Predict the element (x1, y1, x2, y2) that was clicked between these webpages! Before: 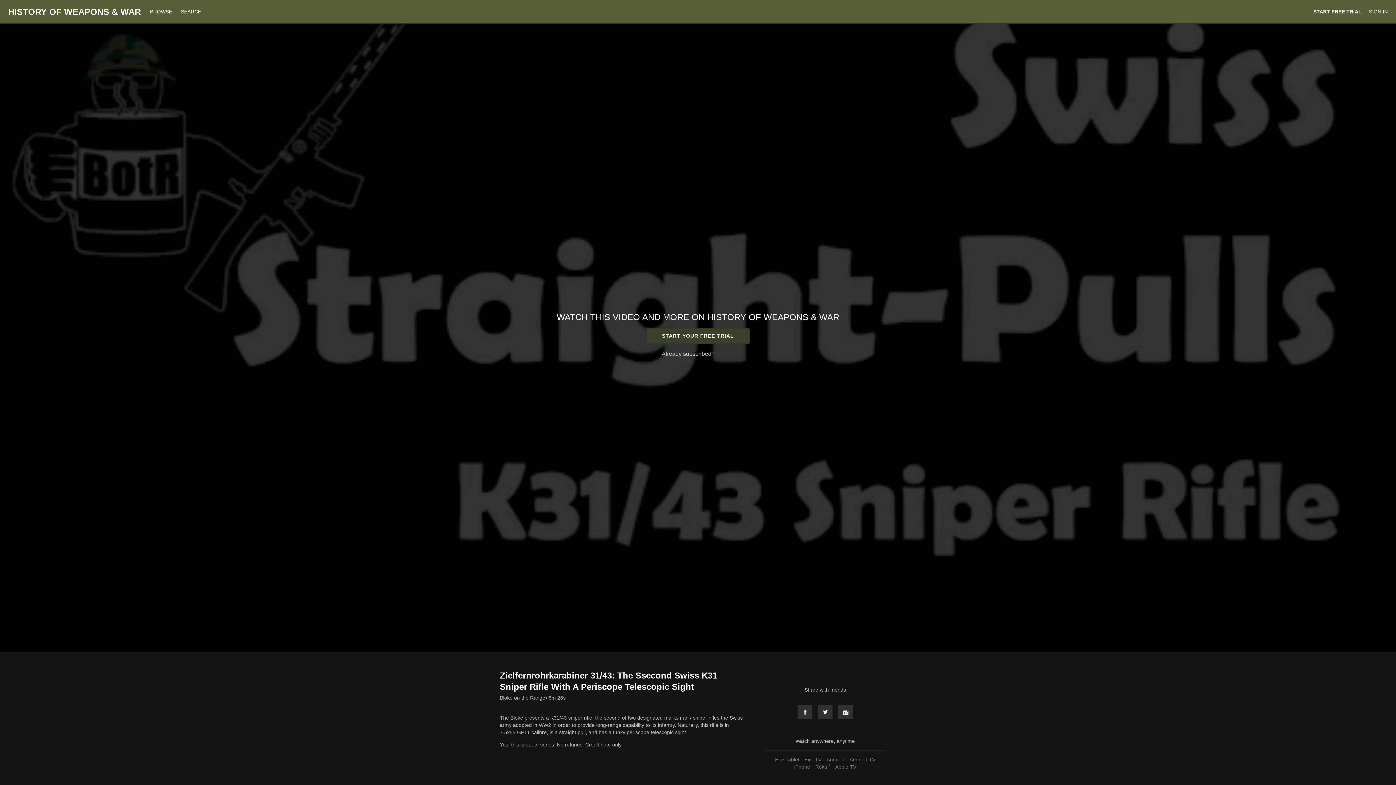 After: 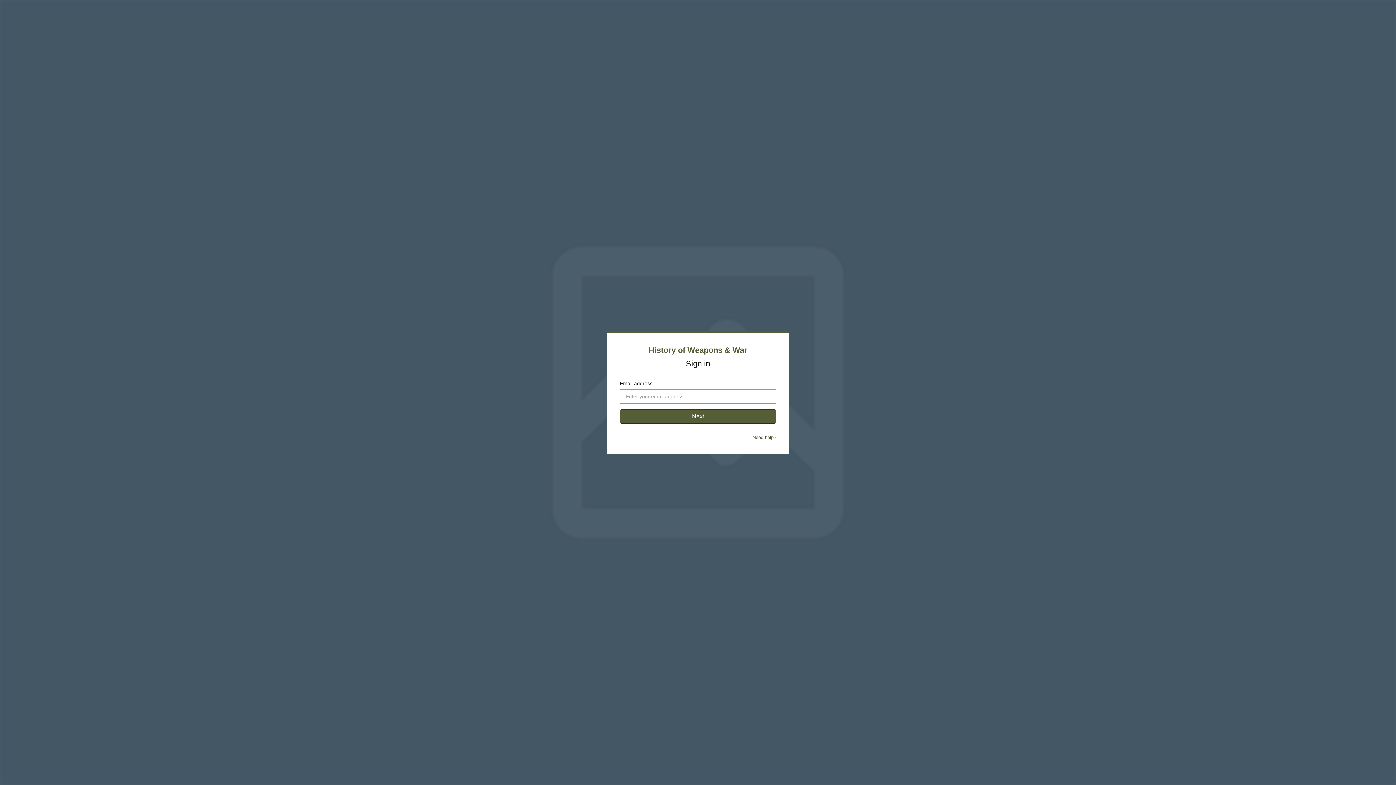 Action: bbox: (1369, 8, 1388, 14) label: SIGN IN